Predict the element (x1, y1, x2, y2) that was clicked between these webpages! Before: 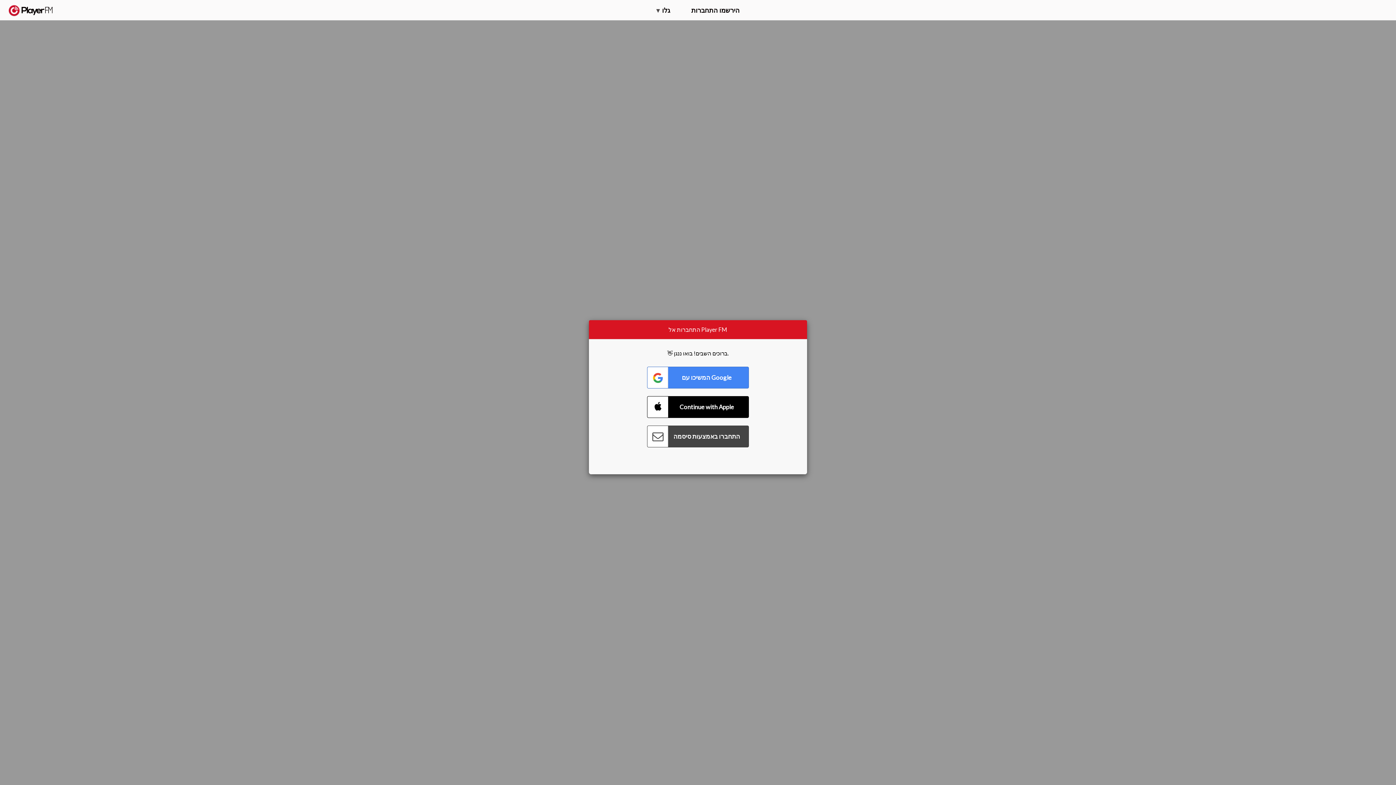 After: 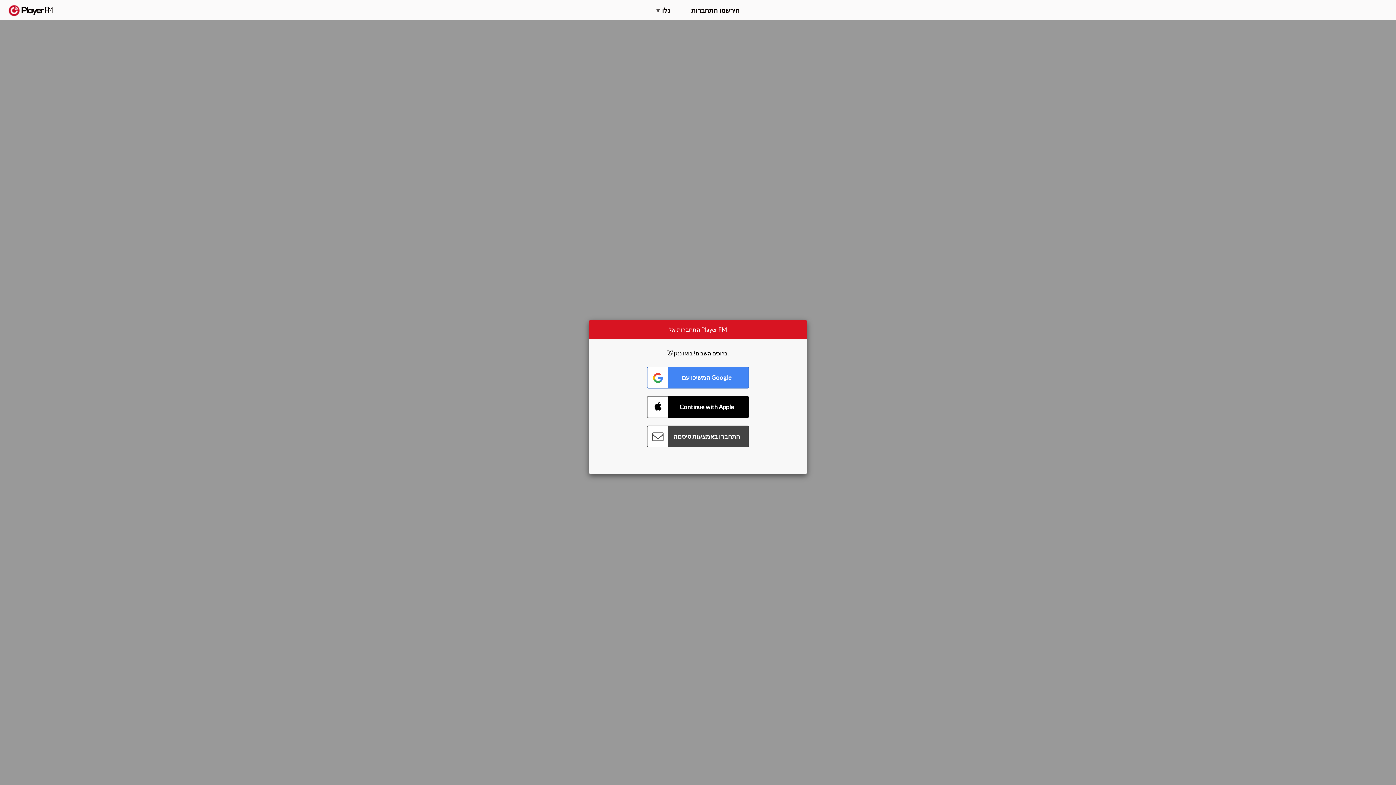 Action: label: חפשו bbox: (1357, 5, 1365, 12)